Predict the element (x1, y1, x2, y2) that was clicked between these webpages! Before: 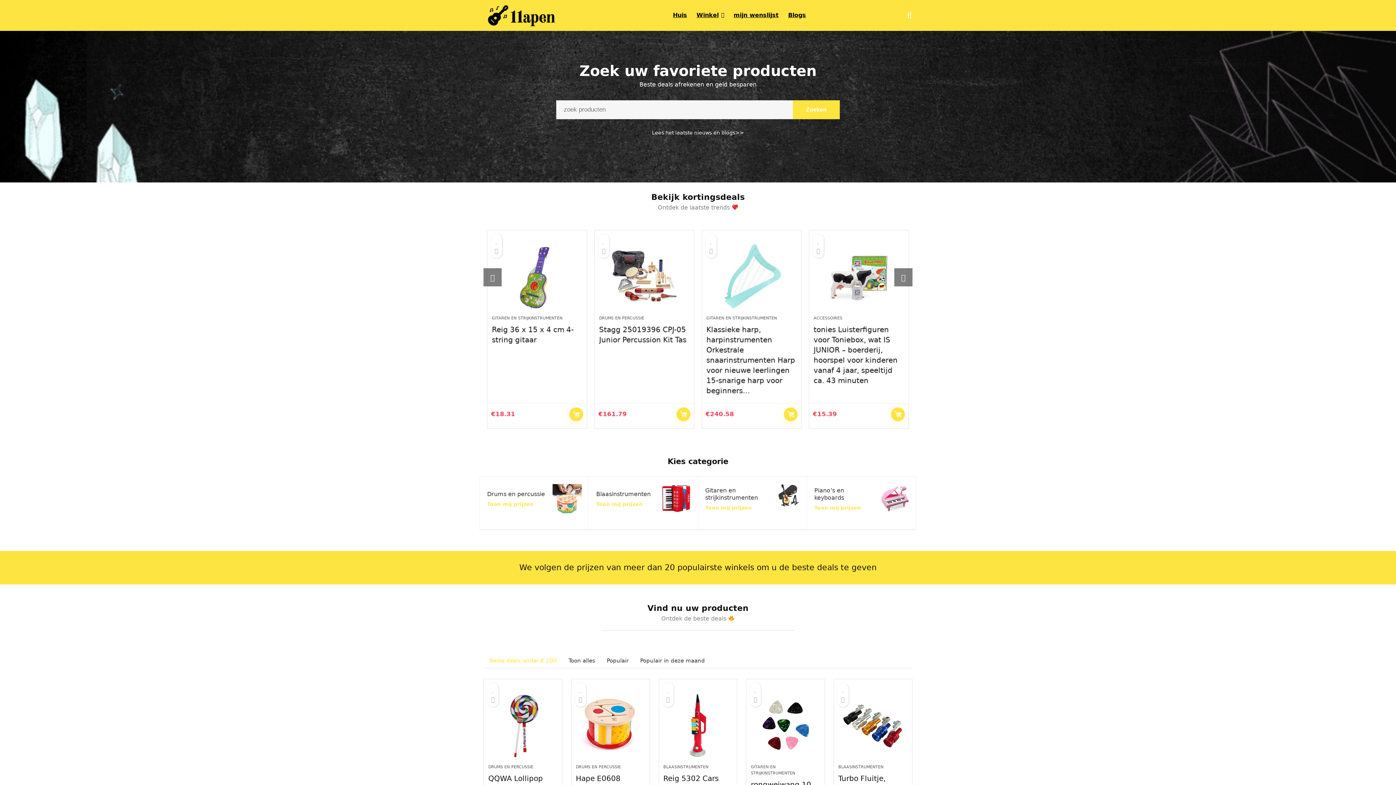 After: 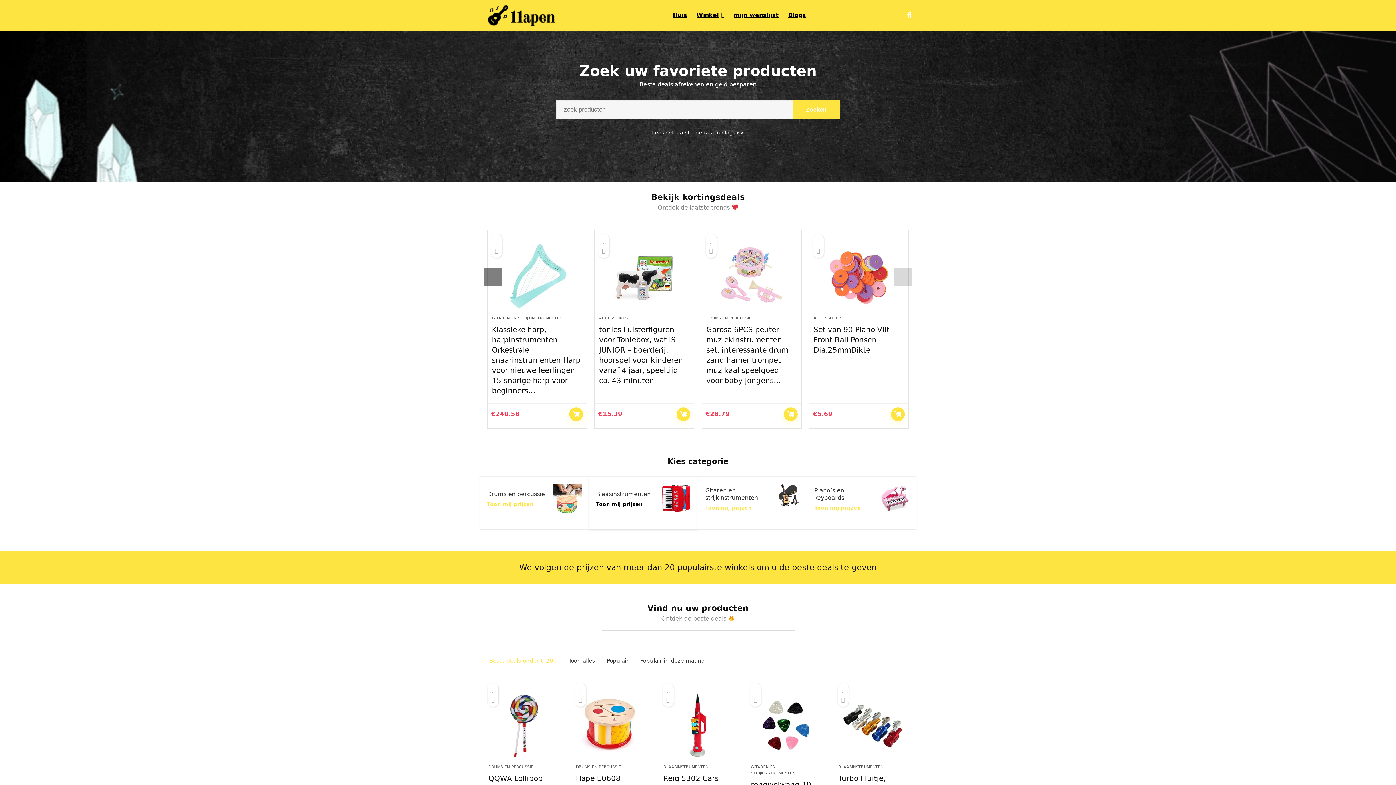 Action: label: Toon mij prijzen bbox: (596, 501, 642, 507)